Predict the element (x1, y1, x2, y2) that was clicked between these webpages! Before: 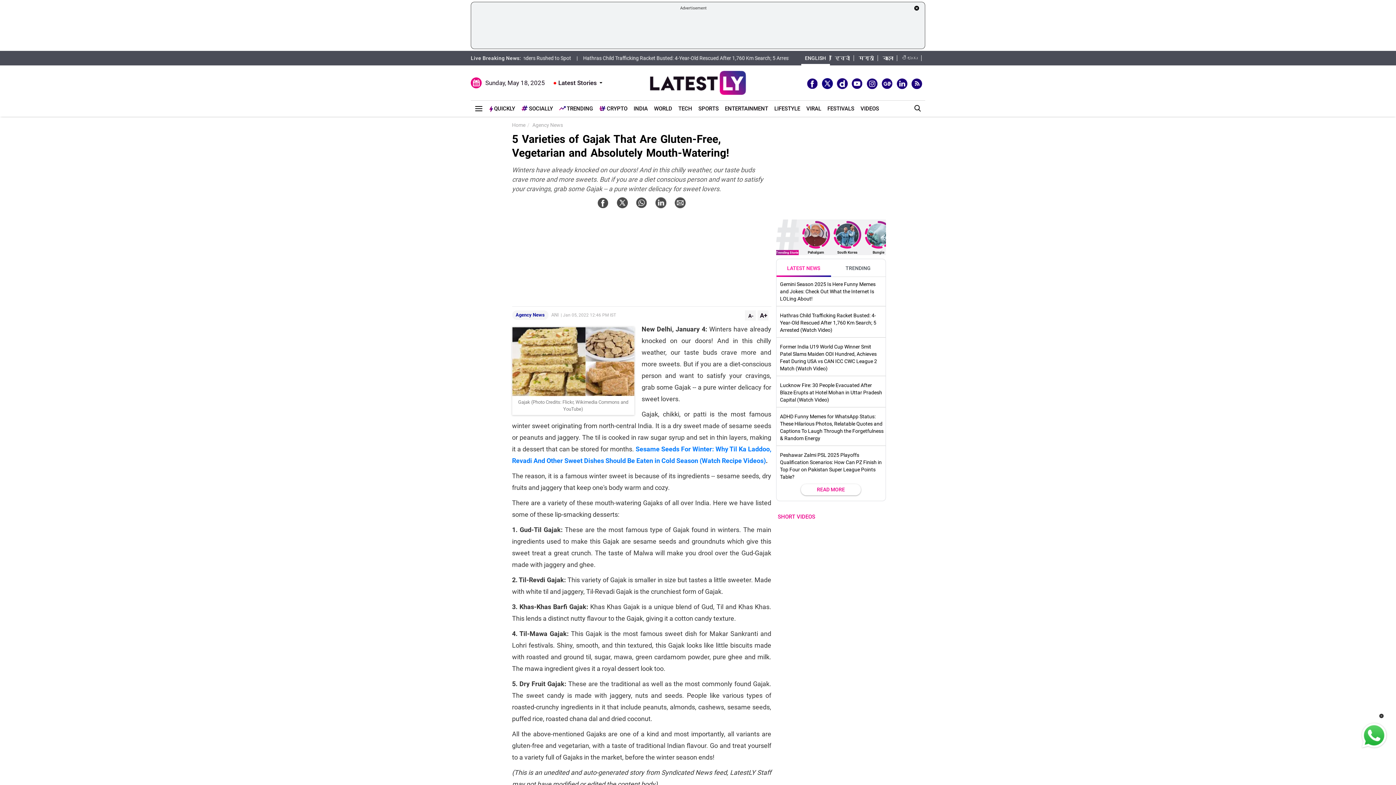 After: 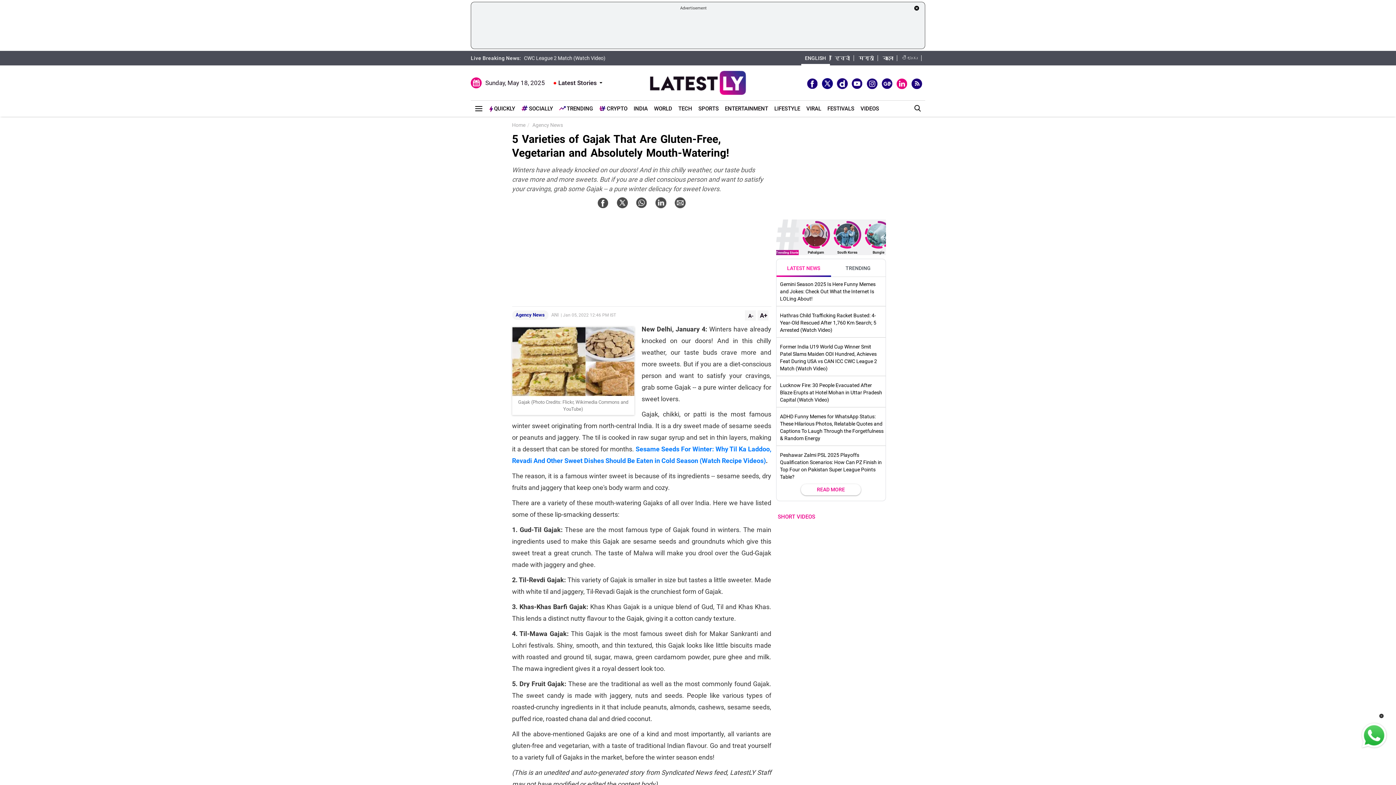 Action: bbox: (896, 78, 907, 89)